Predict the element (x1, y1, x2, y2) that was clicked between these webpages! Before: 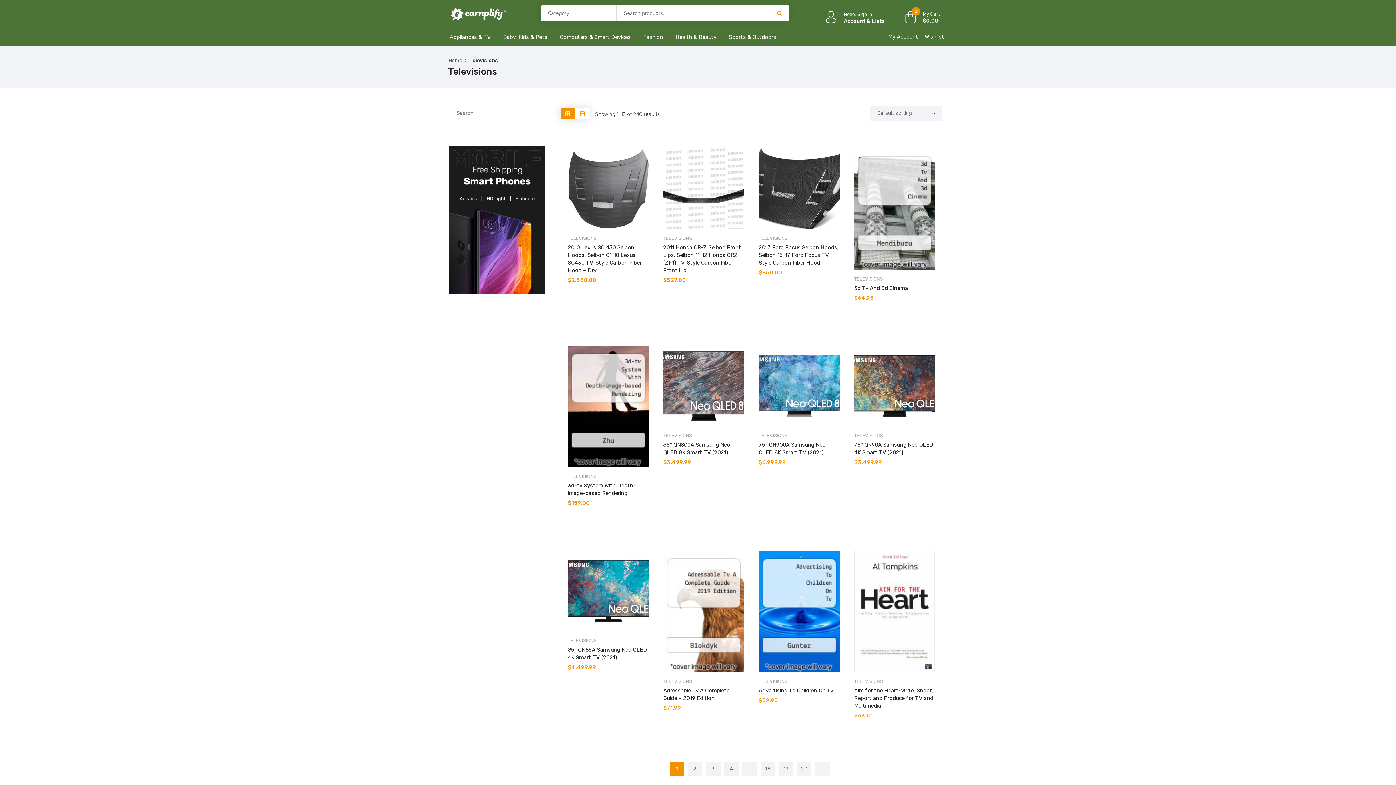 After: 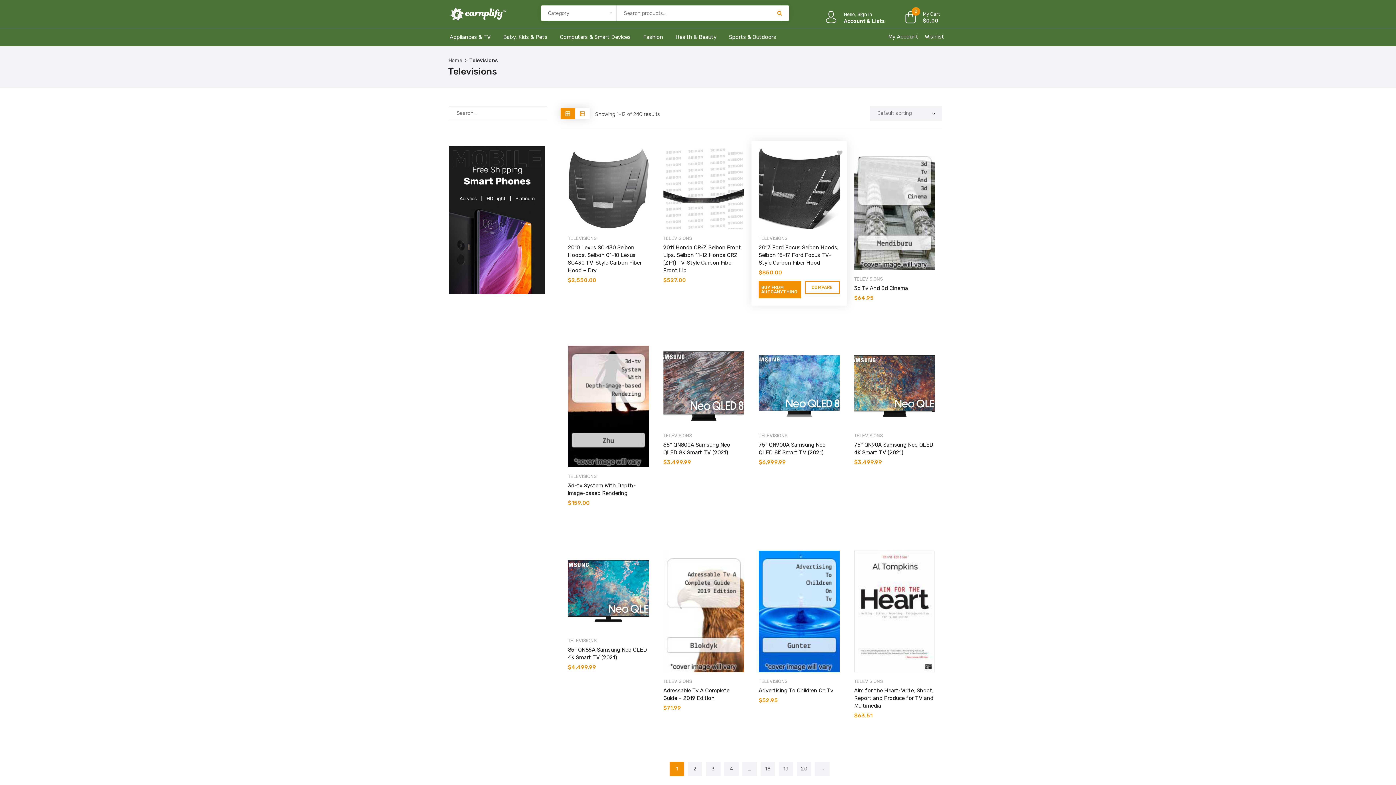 Action: bbox: (830, 146, 841, 157)